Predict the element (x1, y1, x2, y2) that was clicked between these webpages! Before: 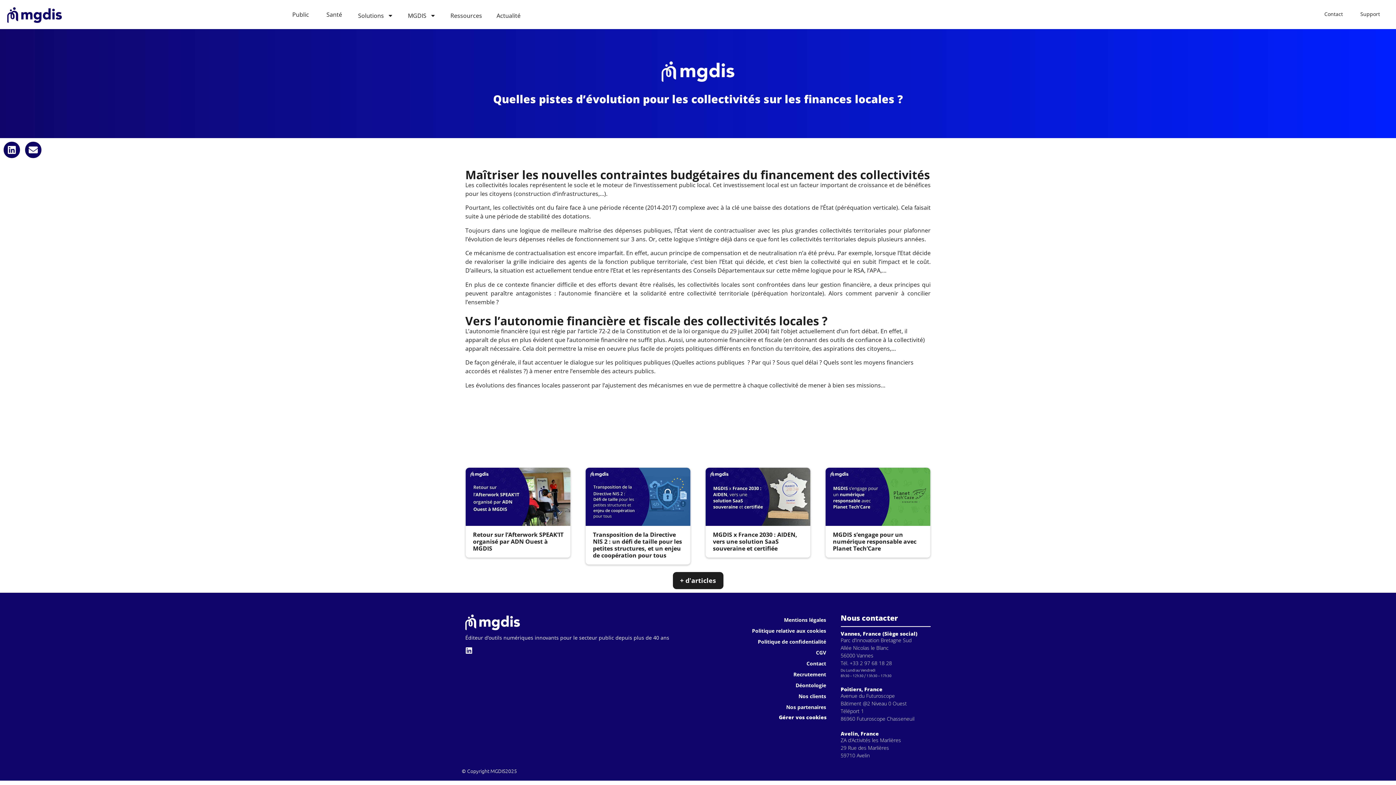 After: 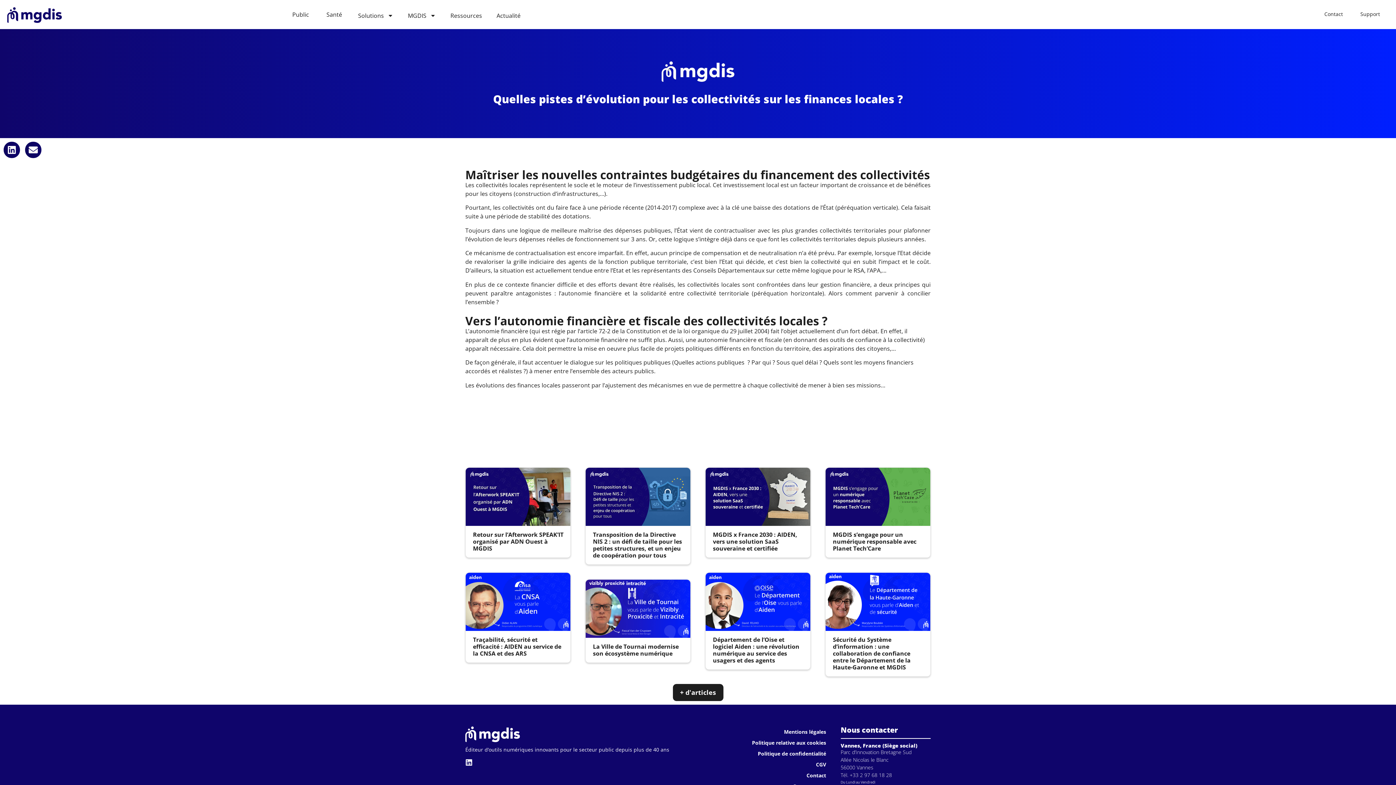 Action: label: + d'articles bbox: (672, 572, 723, 589)